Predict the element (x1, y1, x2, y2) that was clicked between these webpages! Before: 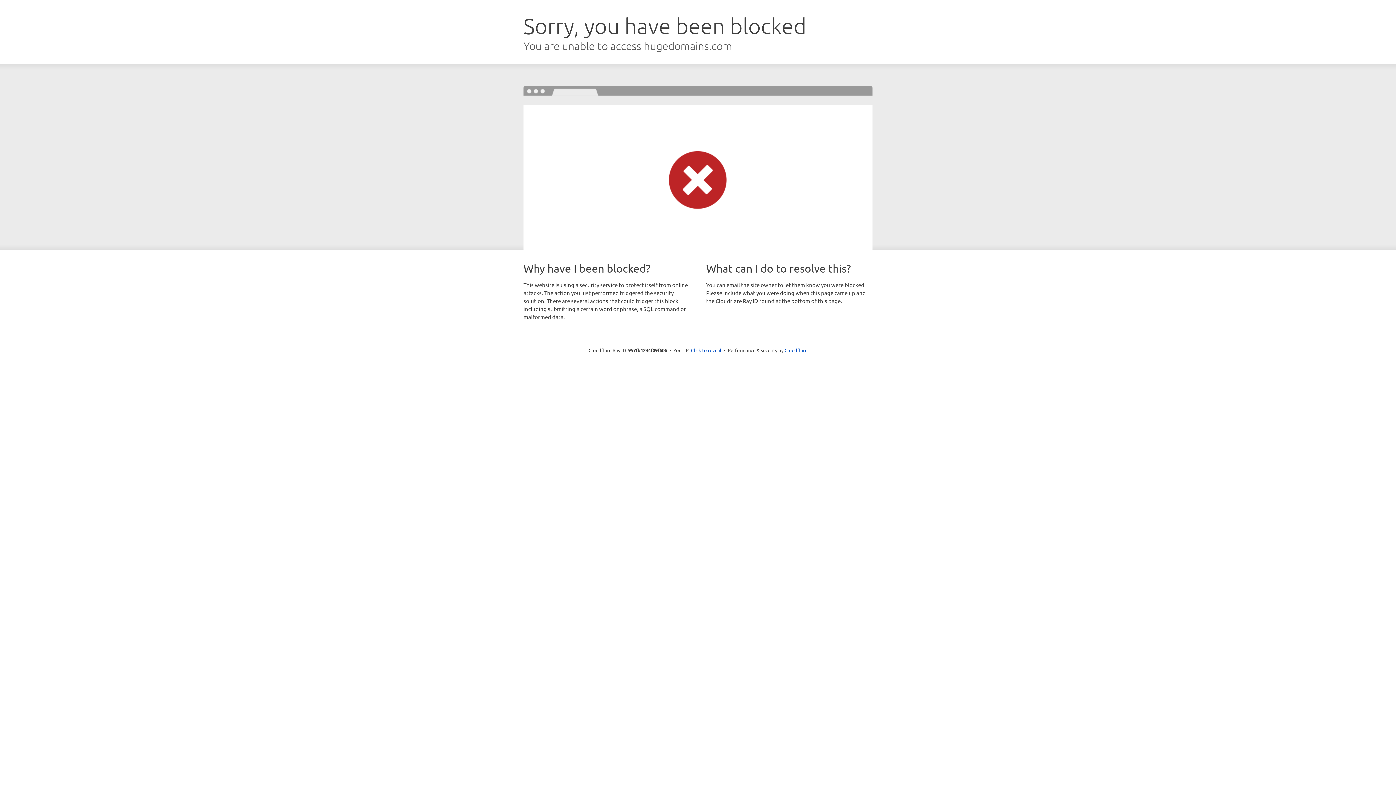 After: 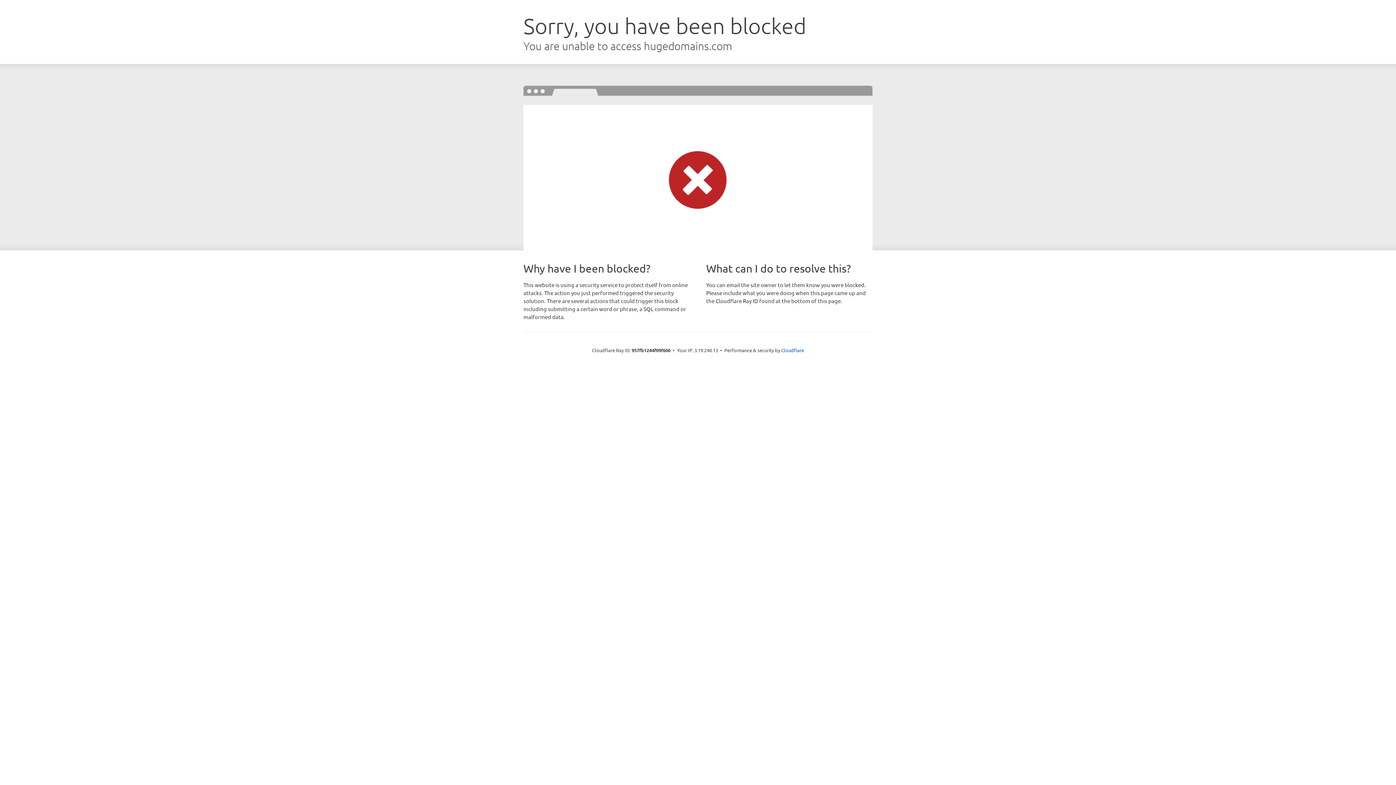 Action: label: Click to reveal bbox: (691, 346, 721, 353)